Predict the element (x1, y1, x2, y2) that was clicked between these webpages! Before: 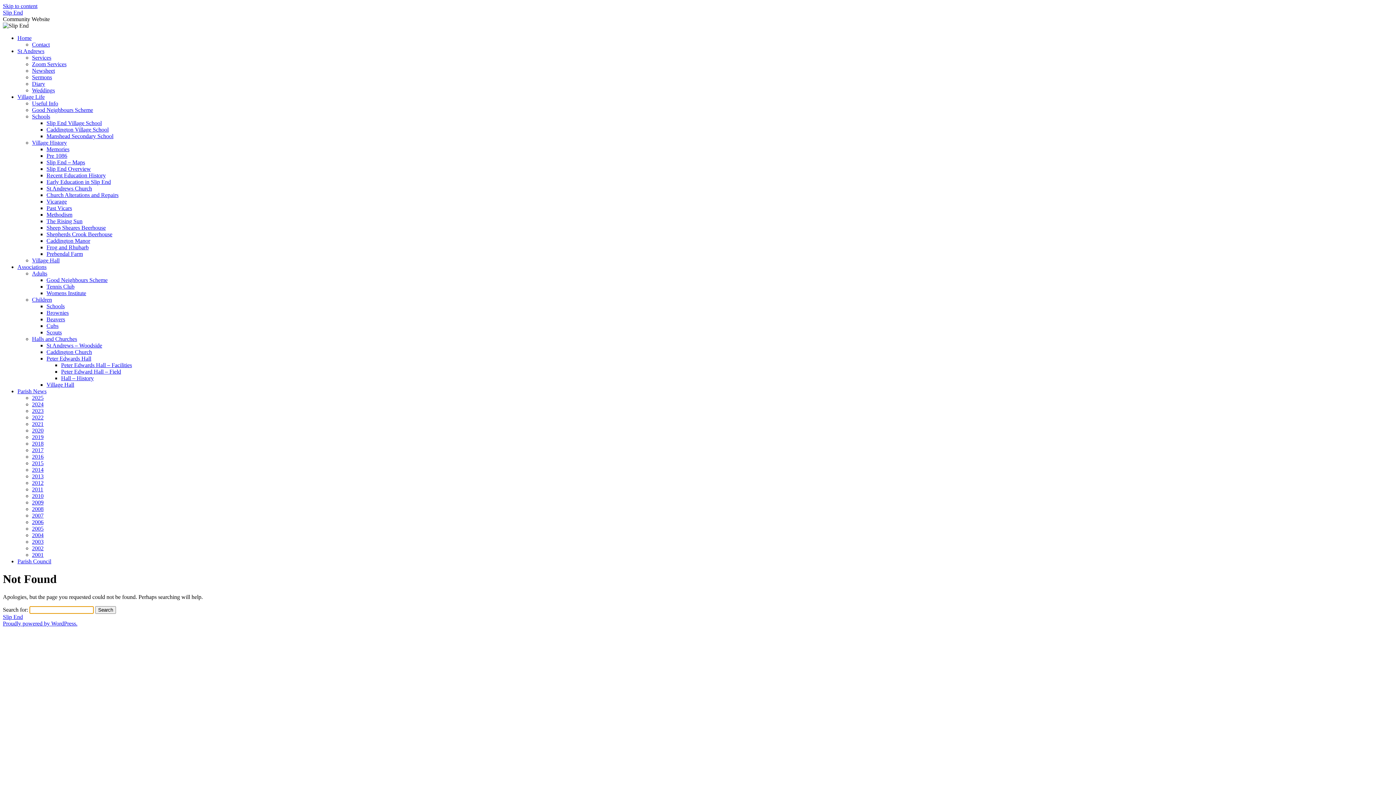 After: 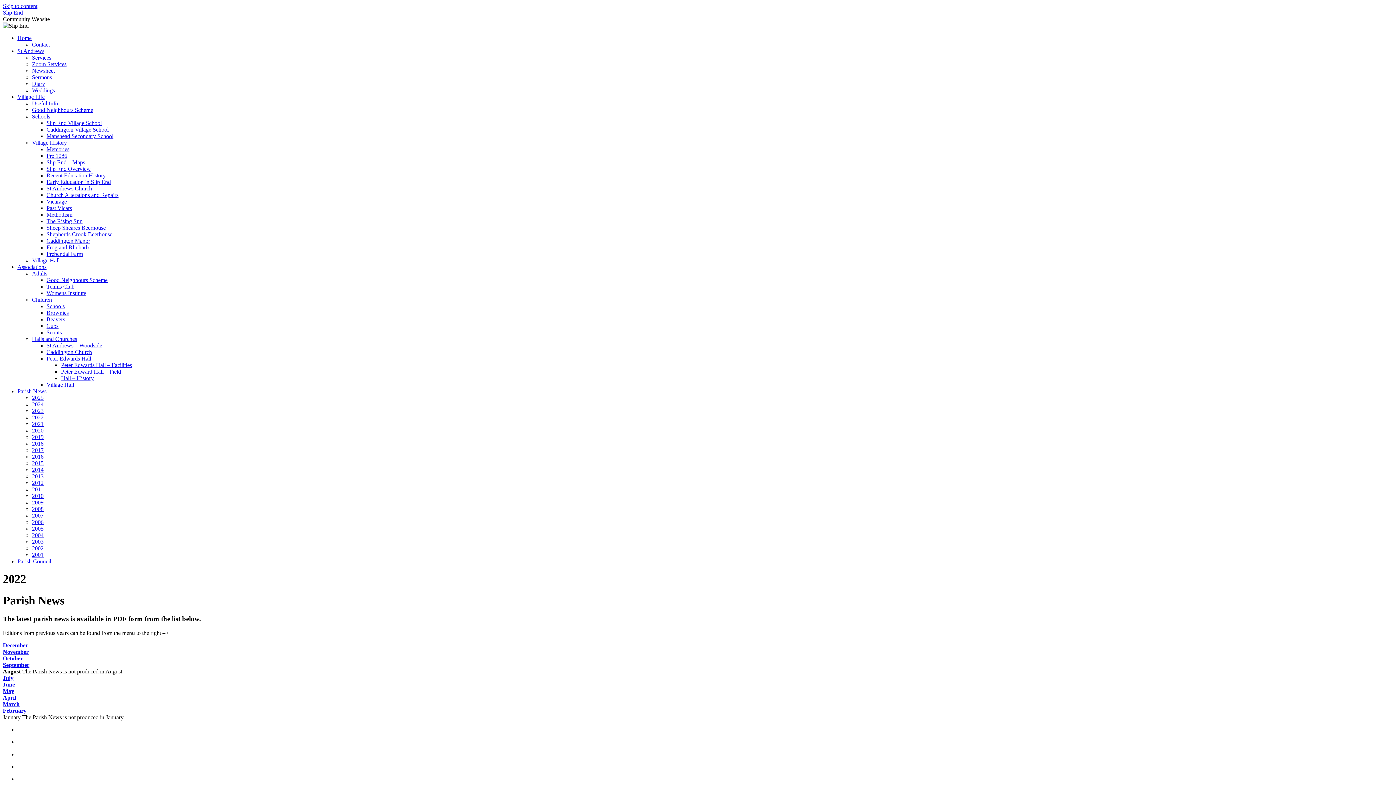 Action: bbox: (32, 414, 43, 420) label: 2022